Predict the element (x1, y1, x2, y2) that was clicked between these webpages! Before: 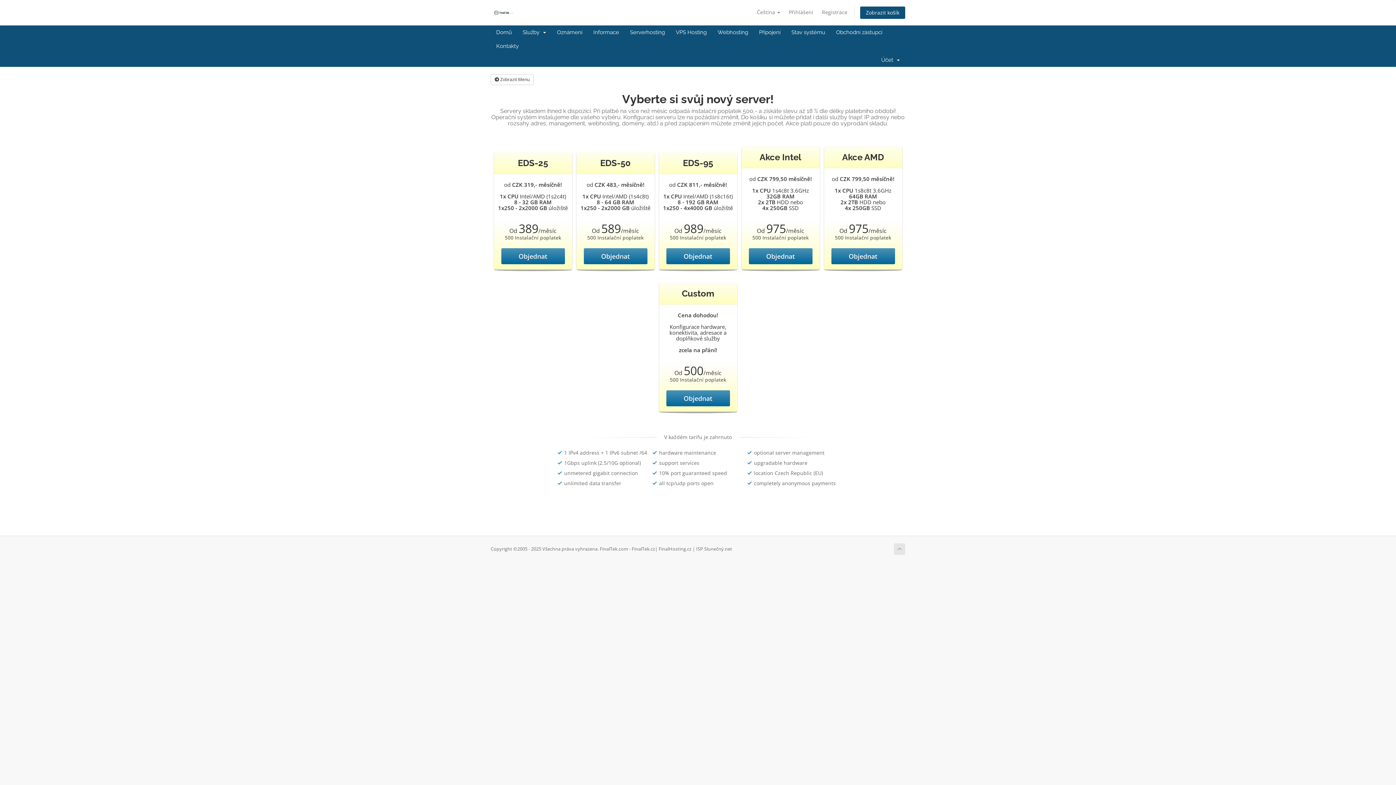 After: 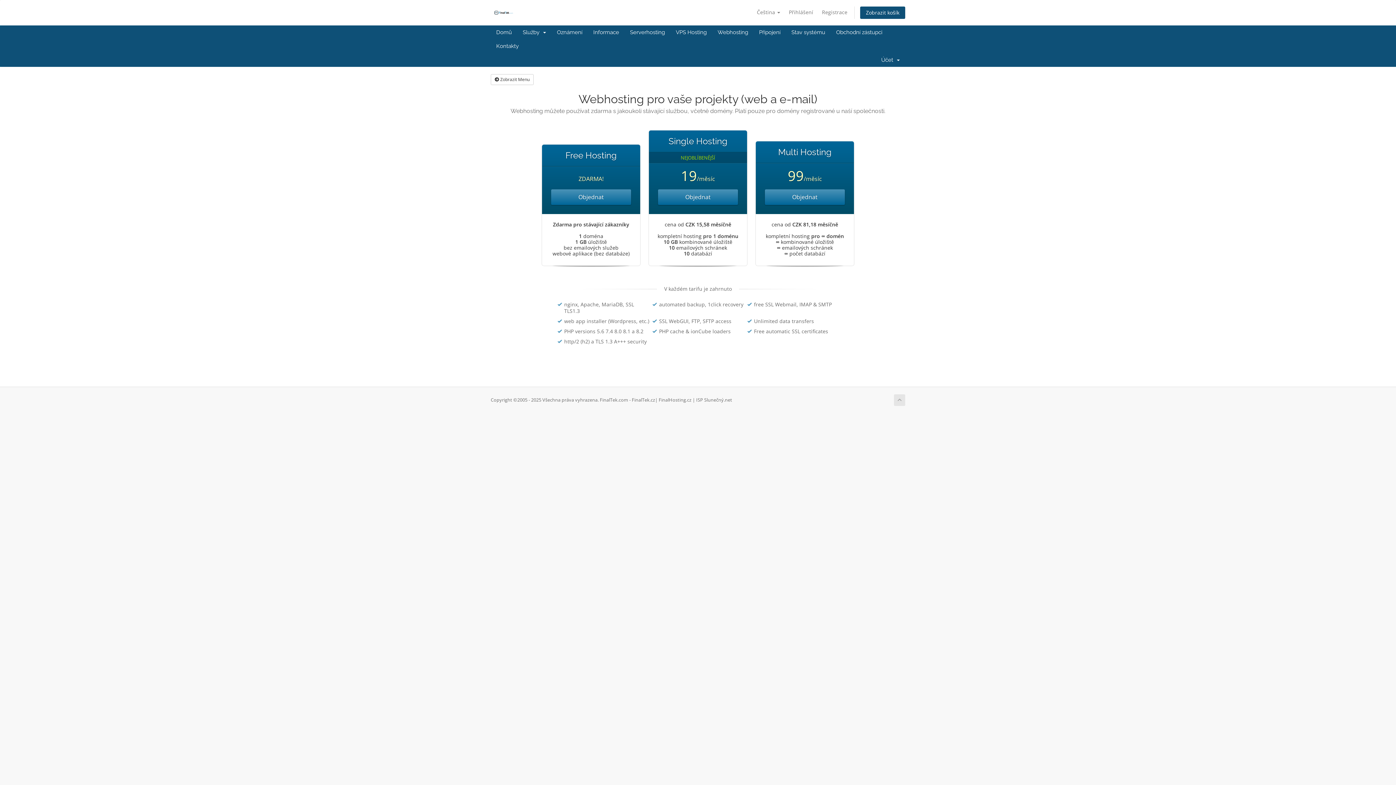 Action: label: Webhosting bbox: (712, 25, 753, 39)